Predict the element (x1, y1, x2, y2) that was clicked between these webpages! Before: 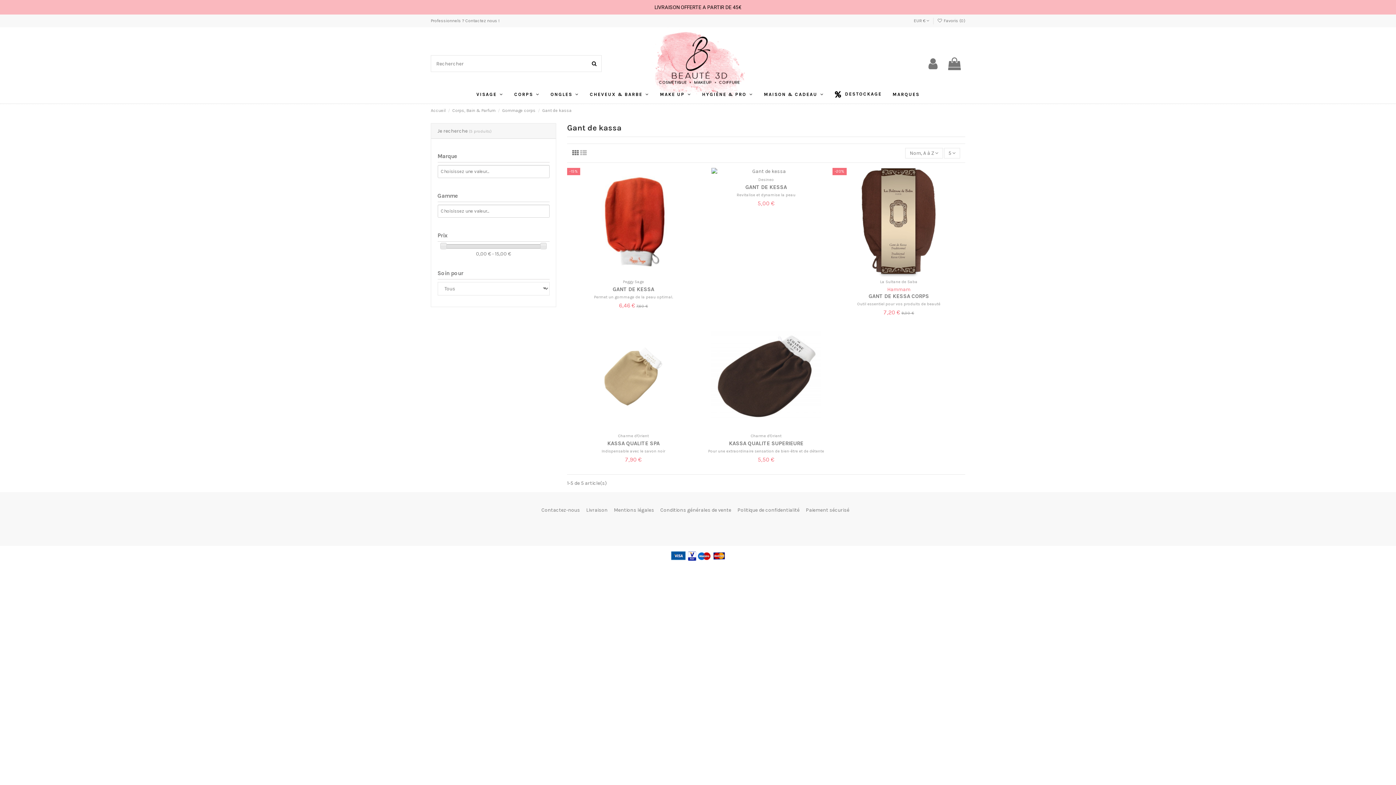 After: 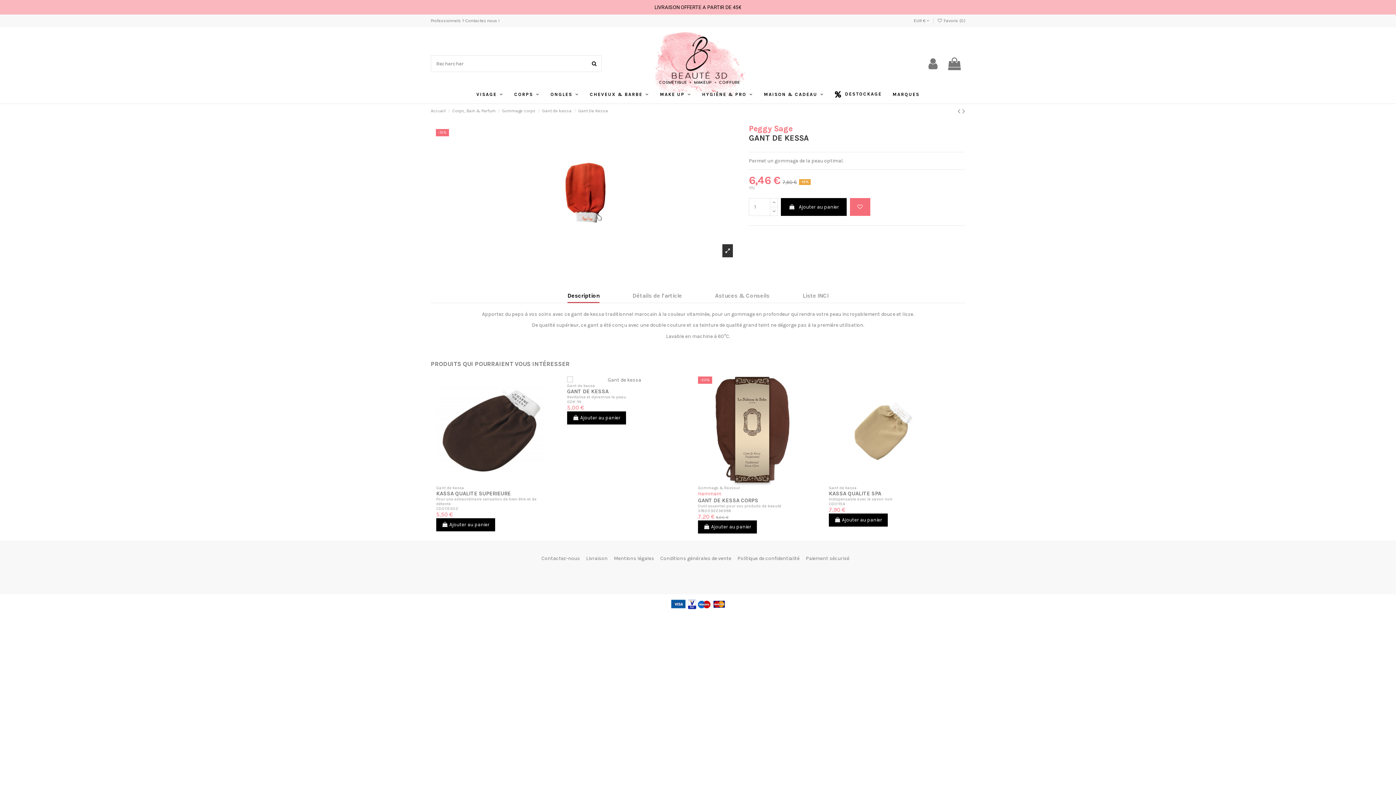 Action: bbox: (594, 294, 673, 299) label: Permet un gommage de la peau optimal.